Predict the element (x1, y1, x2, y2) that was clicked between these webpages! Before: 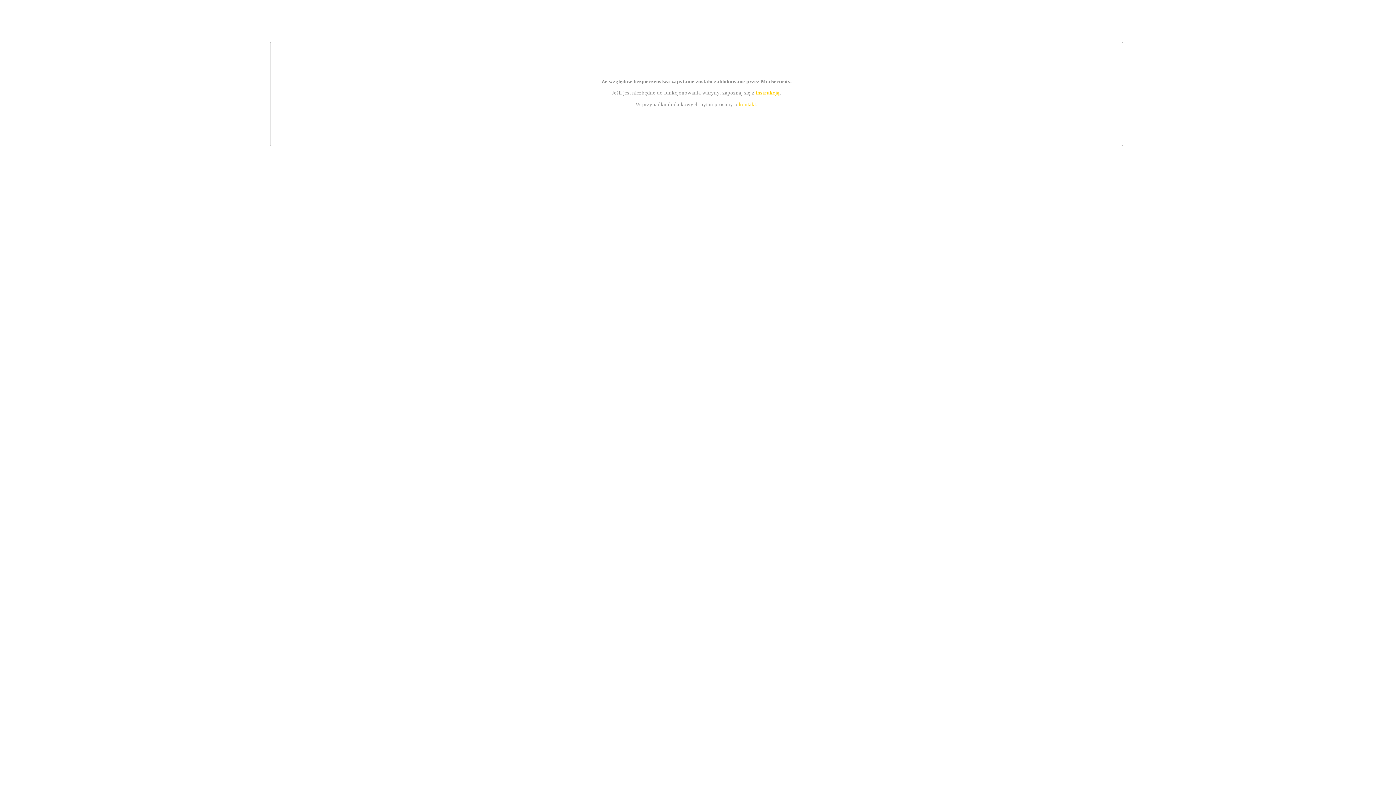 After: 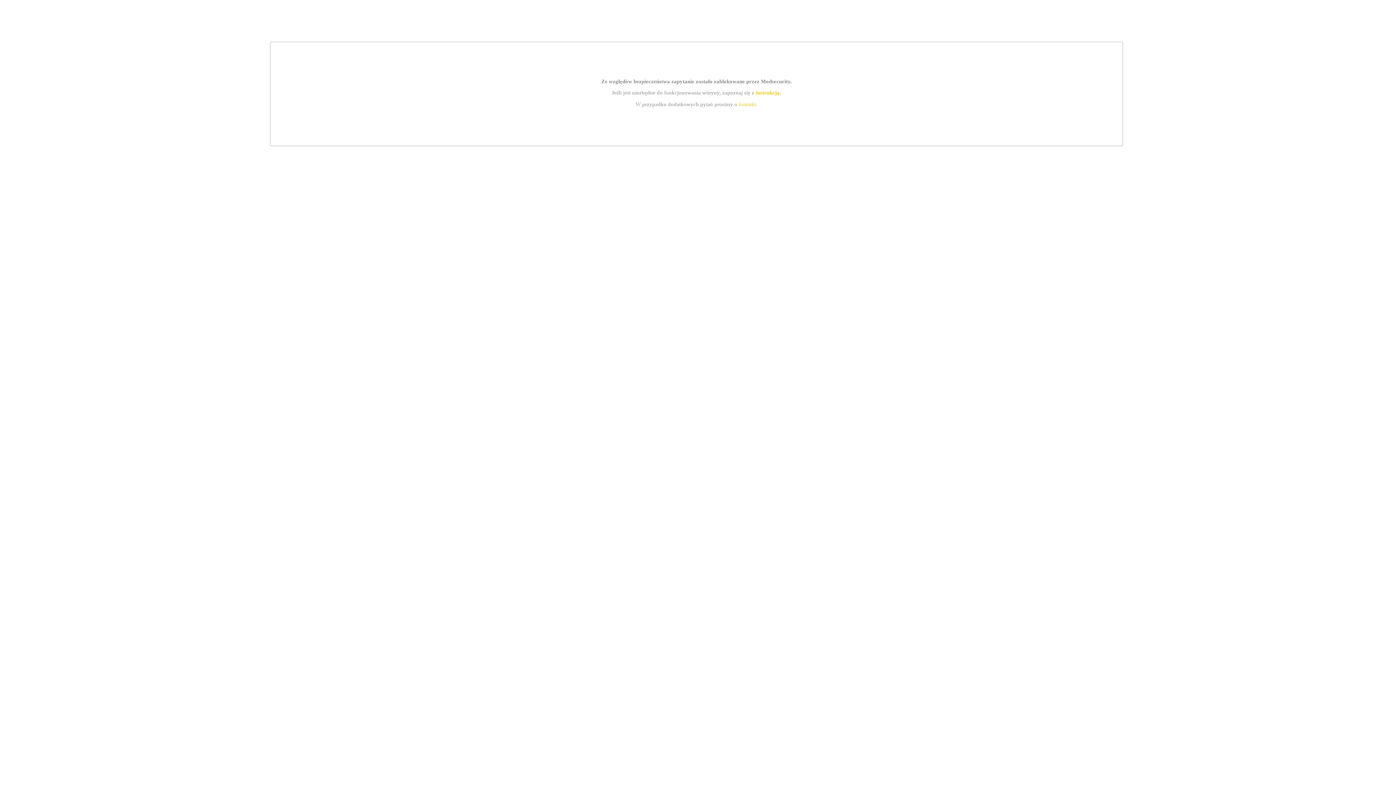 Action: bbox: (739, 101, 756, 107) label: kontakt